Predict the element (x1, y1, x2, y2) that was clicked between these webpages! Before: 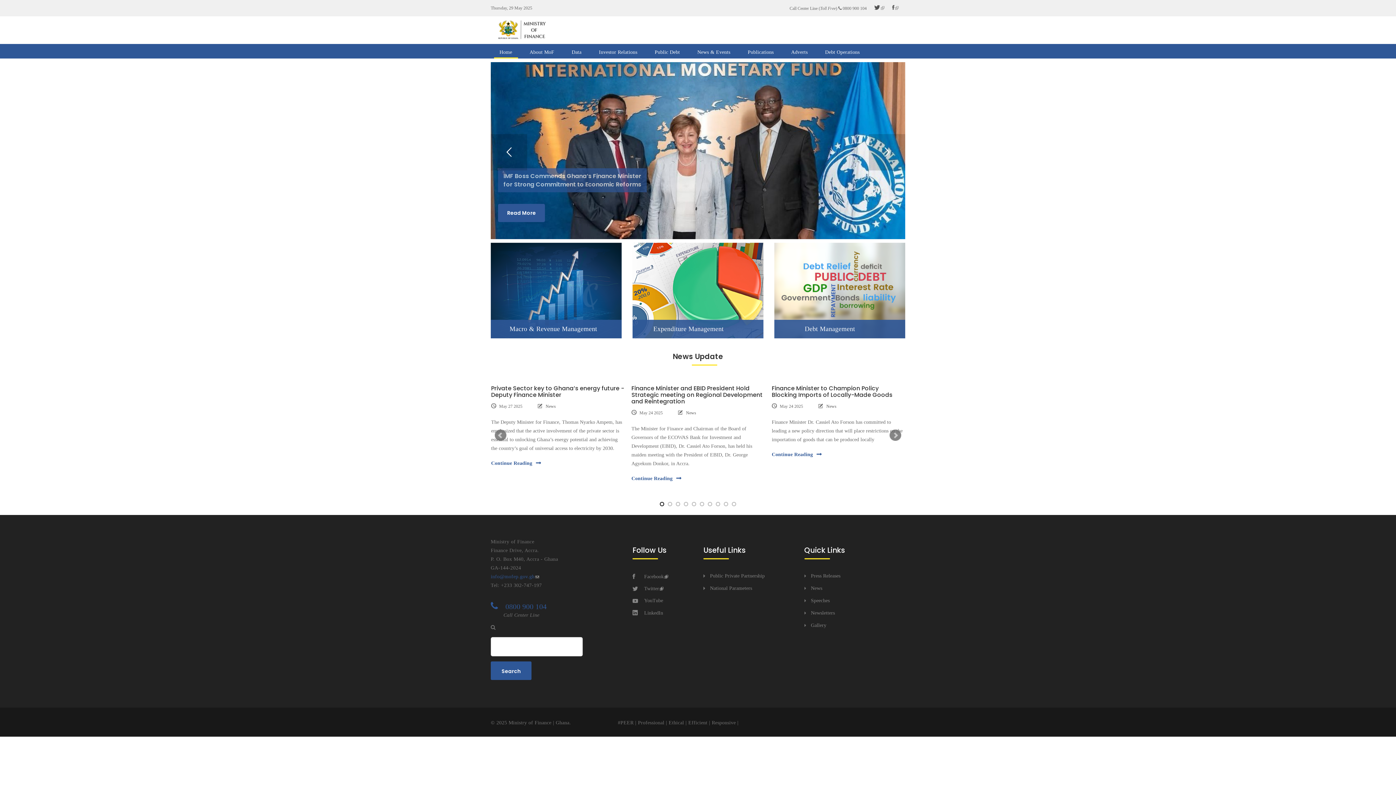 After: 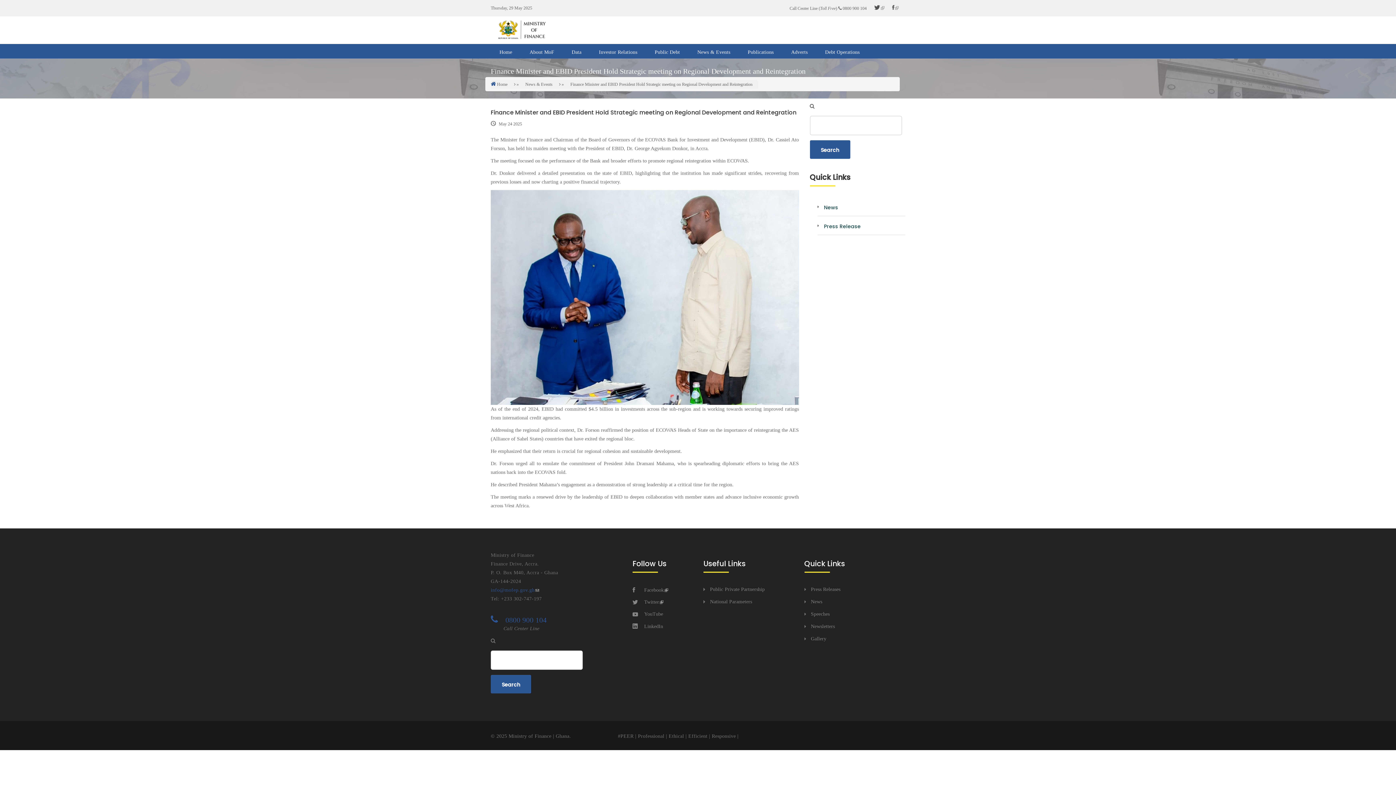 Action: bbox: (631, 384, 762, 405) label: Finance Minister and EBID President Hold Strategic meeting on Regional Development and Reintegration